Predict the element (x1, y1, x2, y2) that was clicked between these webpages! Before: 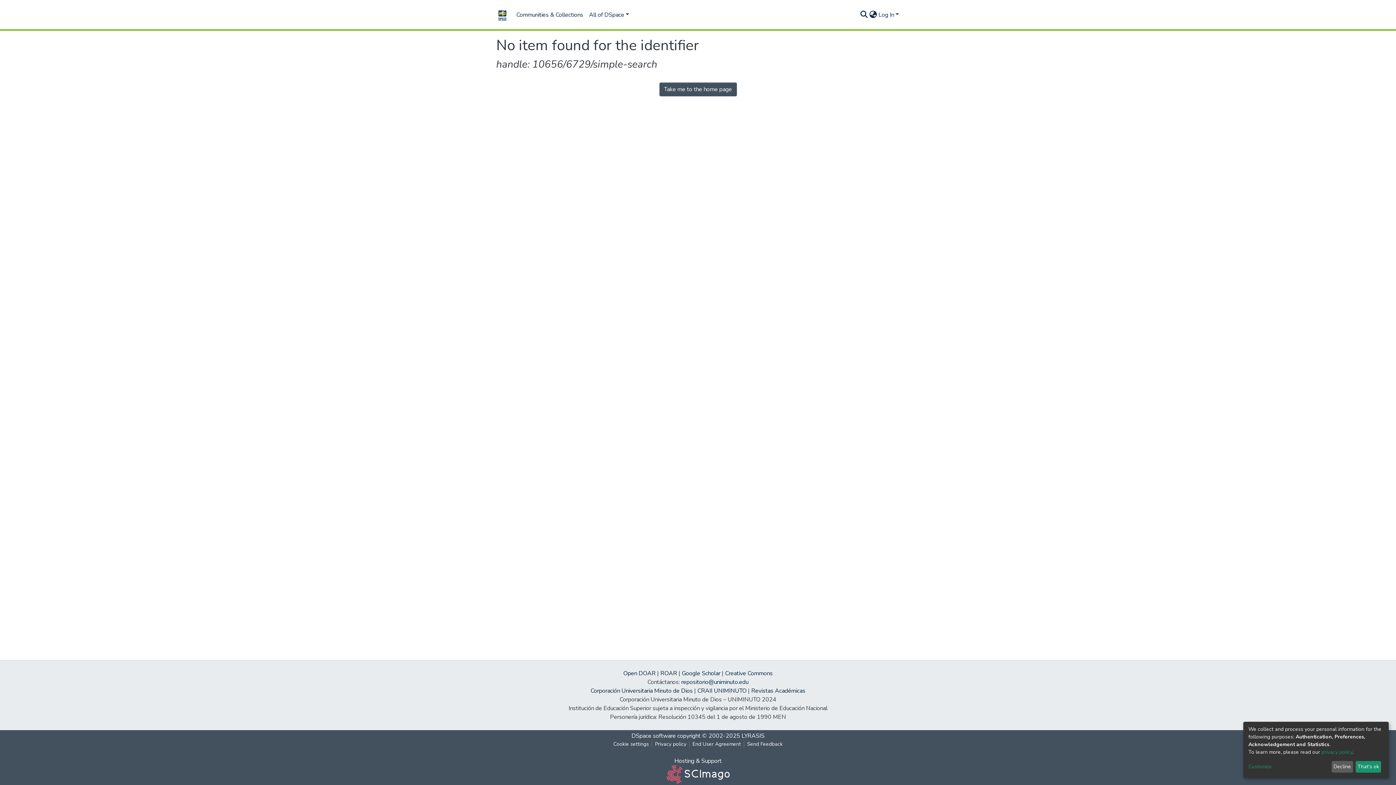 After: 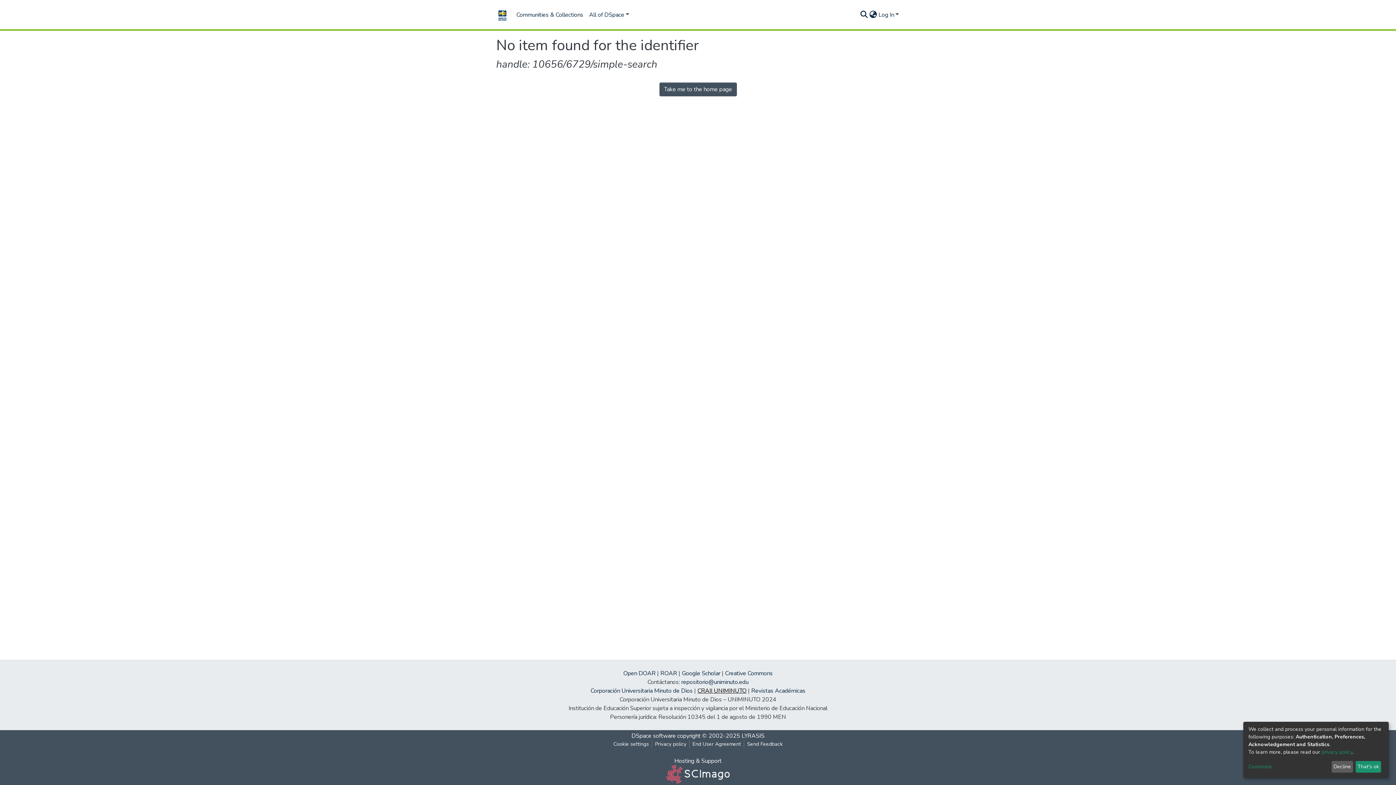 Action: label: CRAII UNIMINUTO bbox: (697, 687, 746, 695)